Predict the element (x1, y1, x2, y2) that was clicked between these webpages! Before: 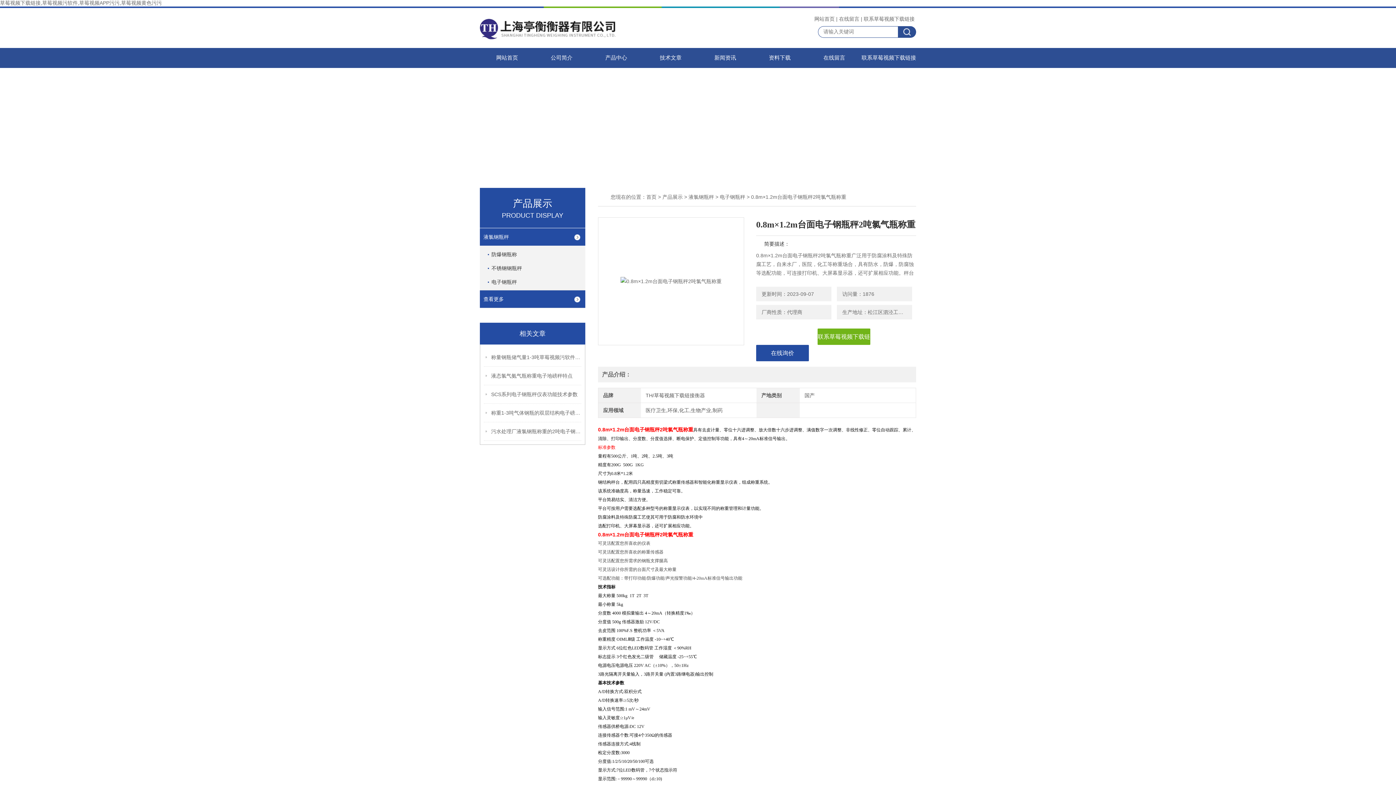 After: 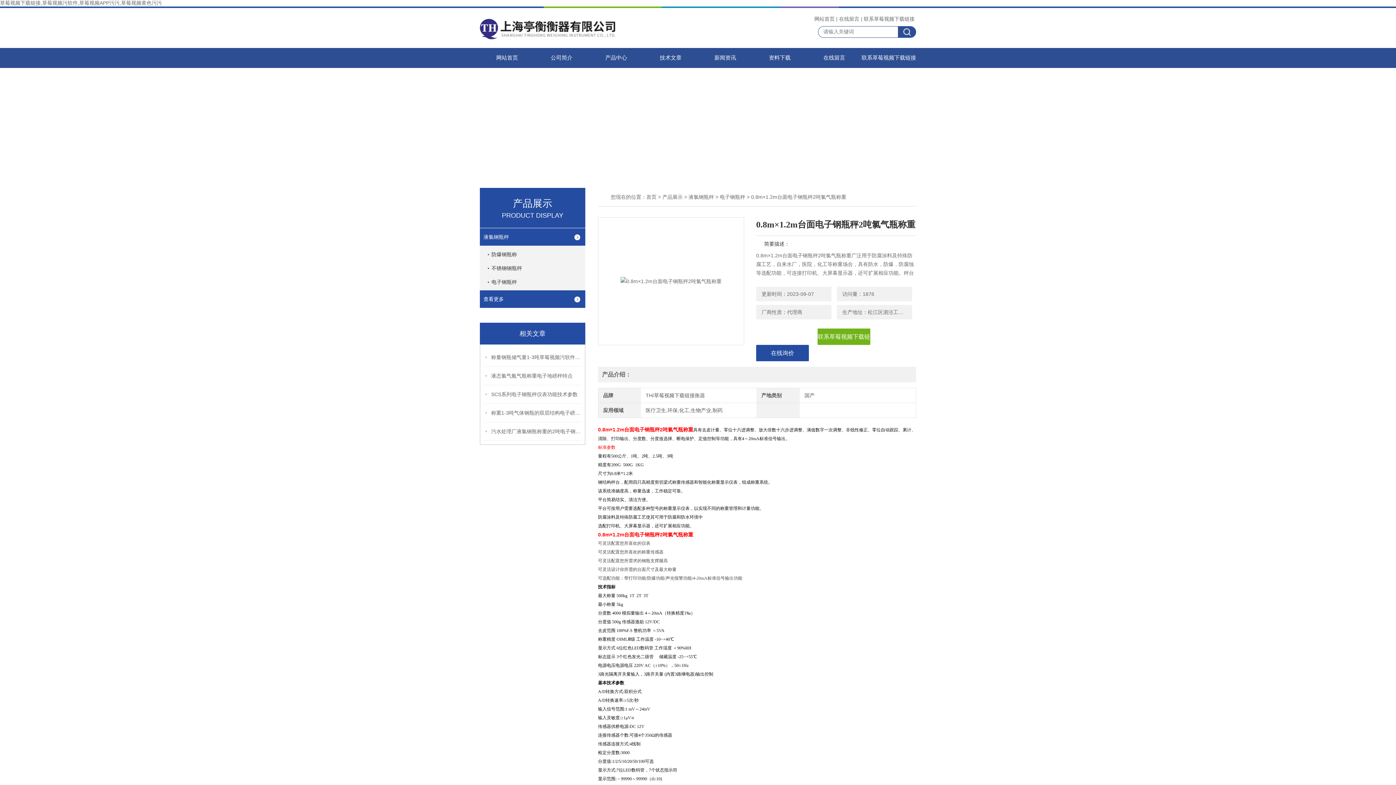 Action: bbox: (598, 366, 635, 382) label: 产品介绍：